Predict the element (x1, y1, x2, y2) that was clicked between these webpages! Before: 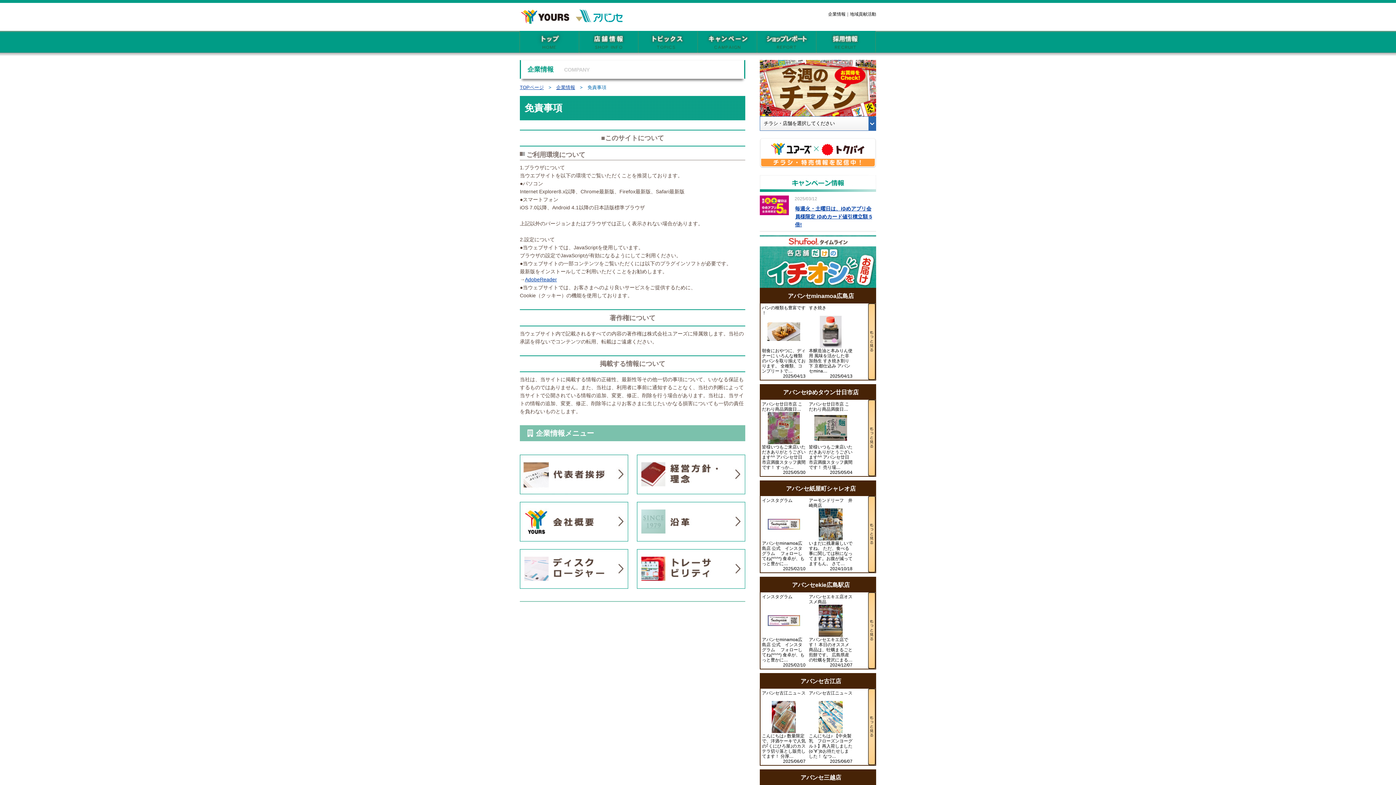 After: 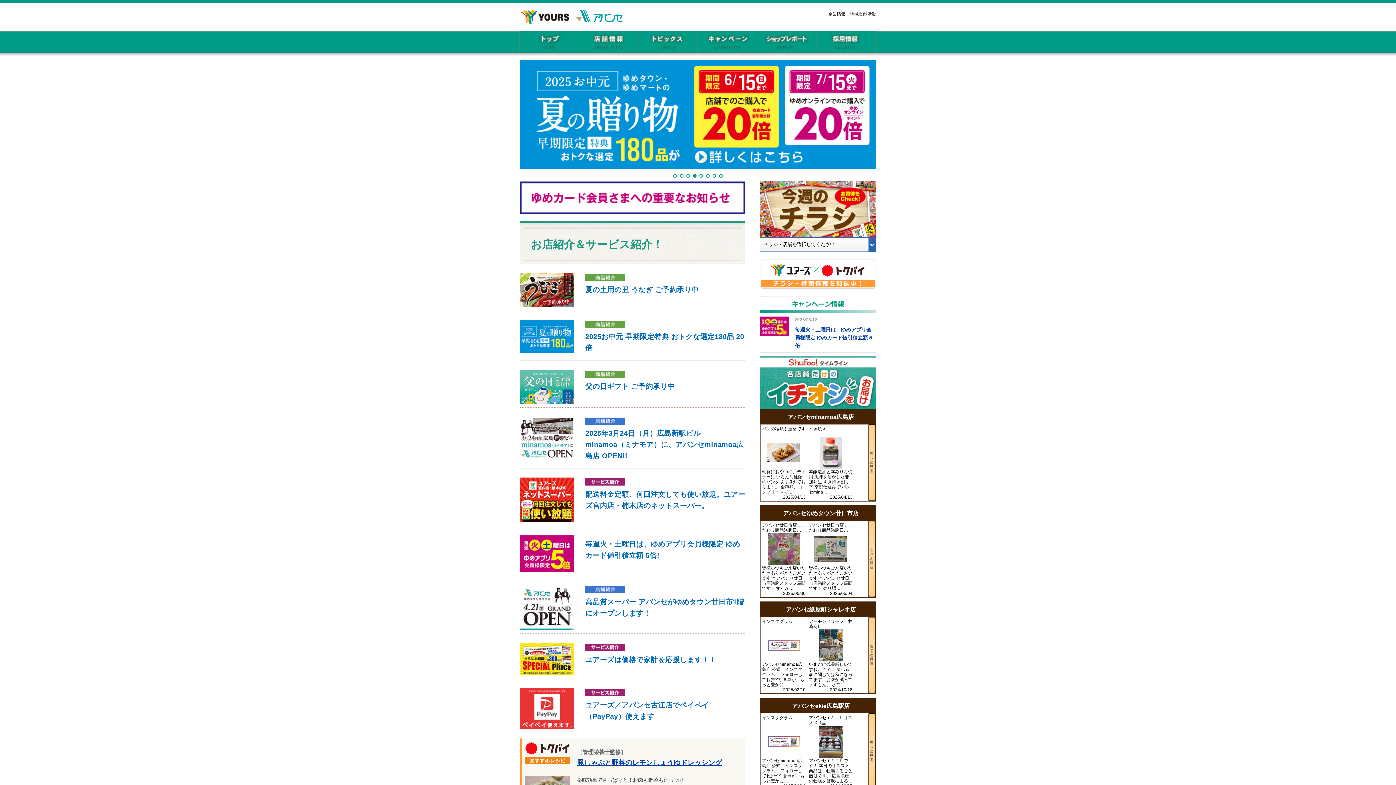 Action: bbox: (519, 51, 578, 55)